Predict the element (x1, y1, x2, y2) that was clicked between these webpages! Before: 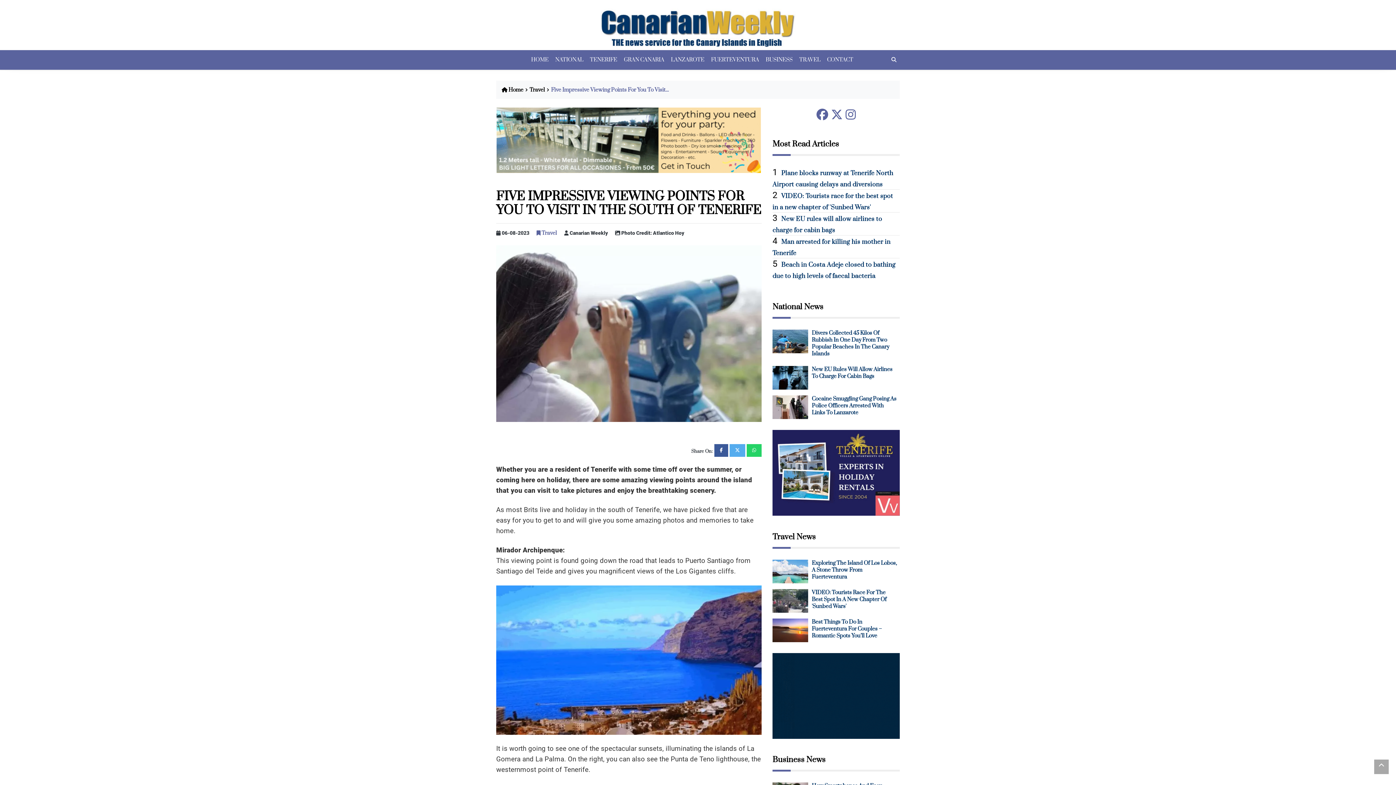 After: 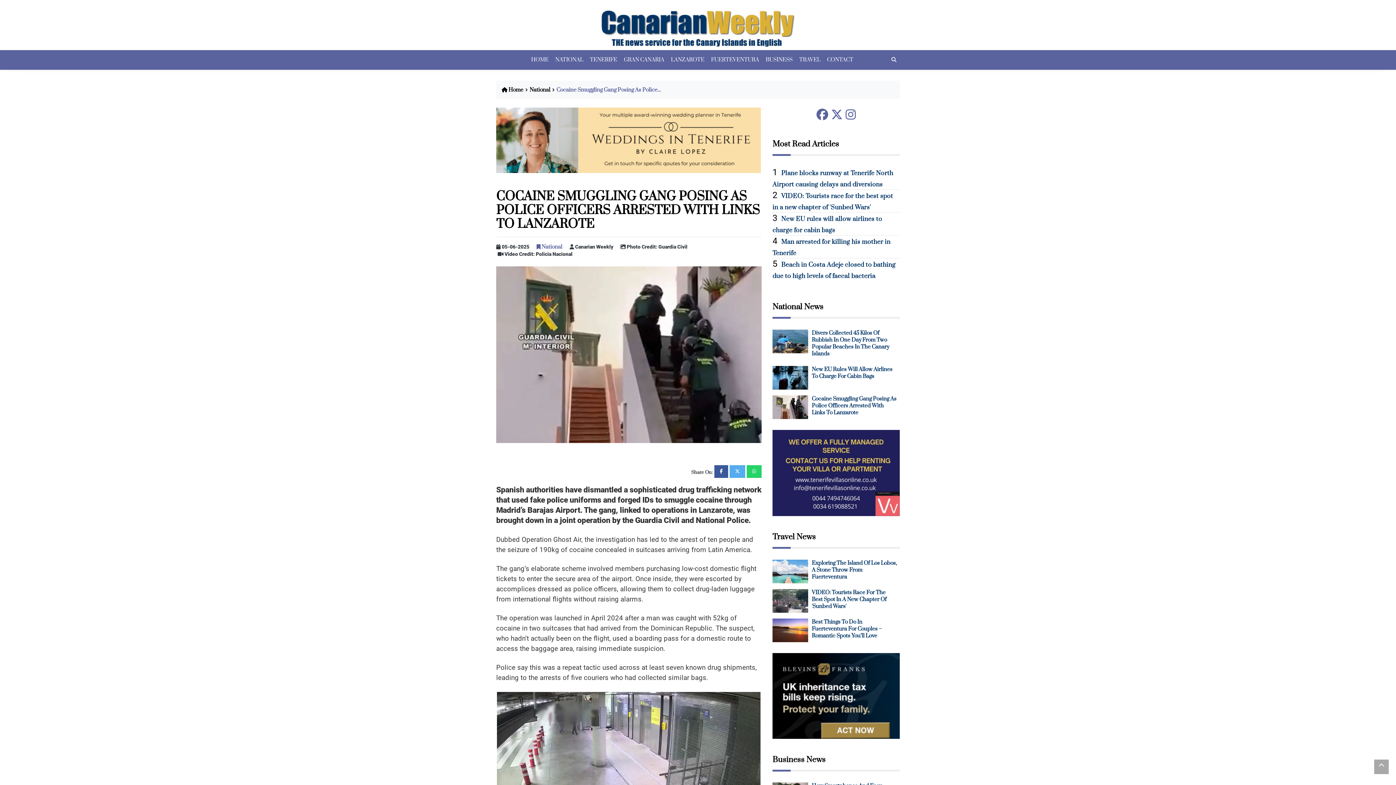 Action: label: Cocaine Smuggling Gang Posing As Police Officers Arrested With Links To Lanzarote bbox: (811, 395, 896, 416)